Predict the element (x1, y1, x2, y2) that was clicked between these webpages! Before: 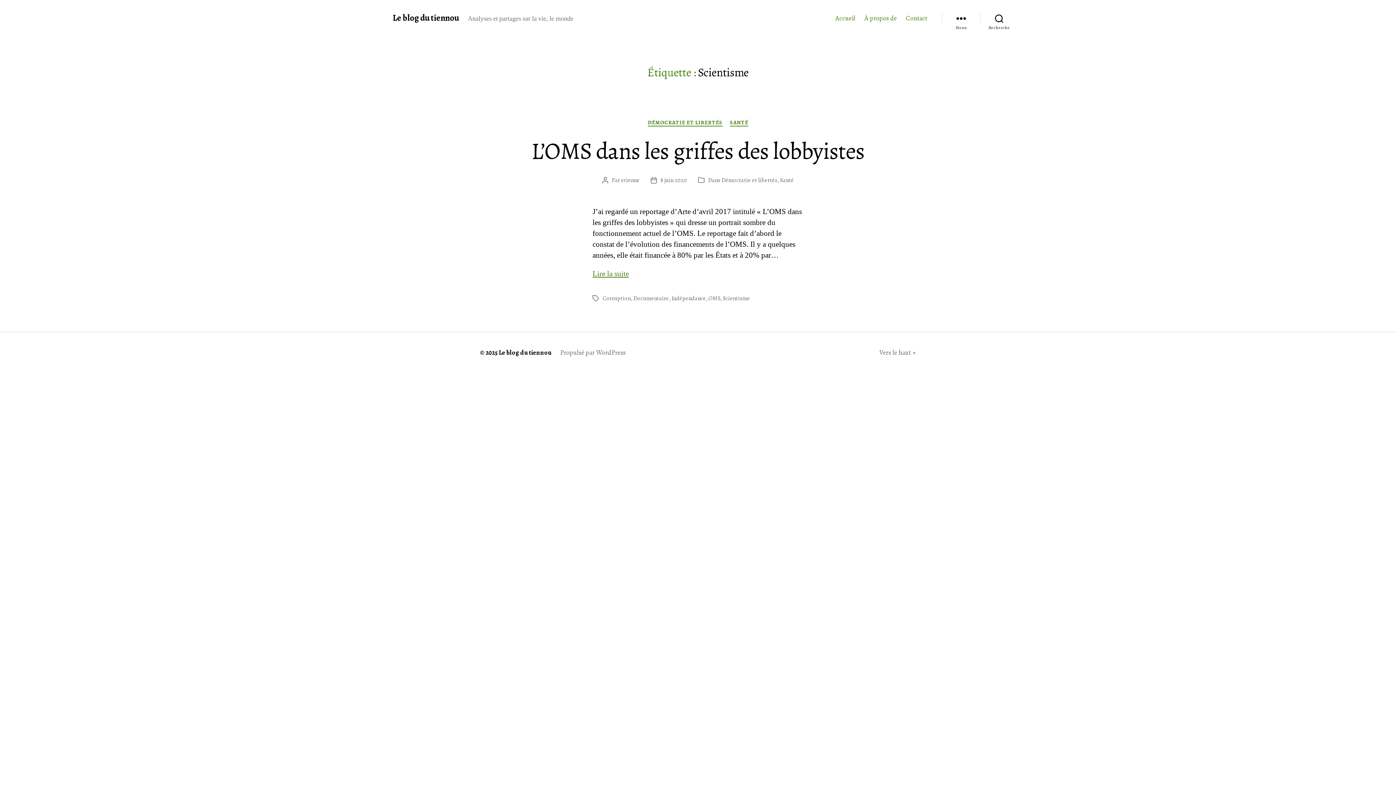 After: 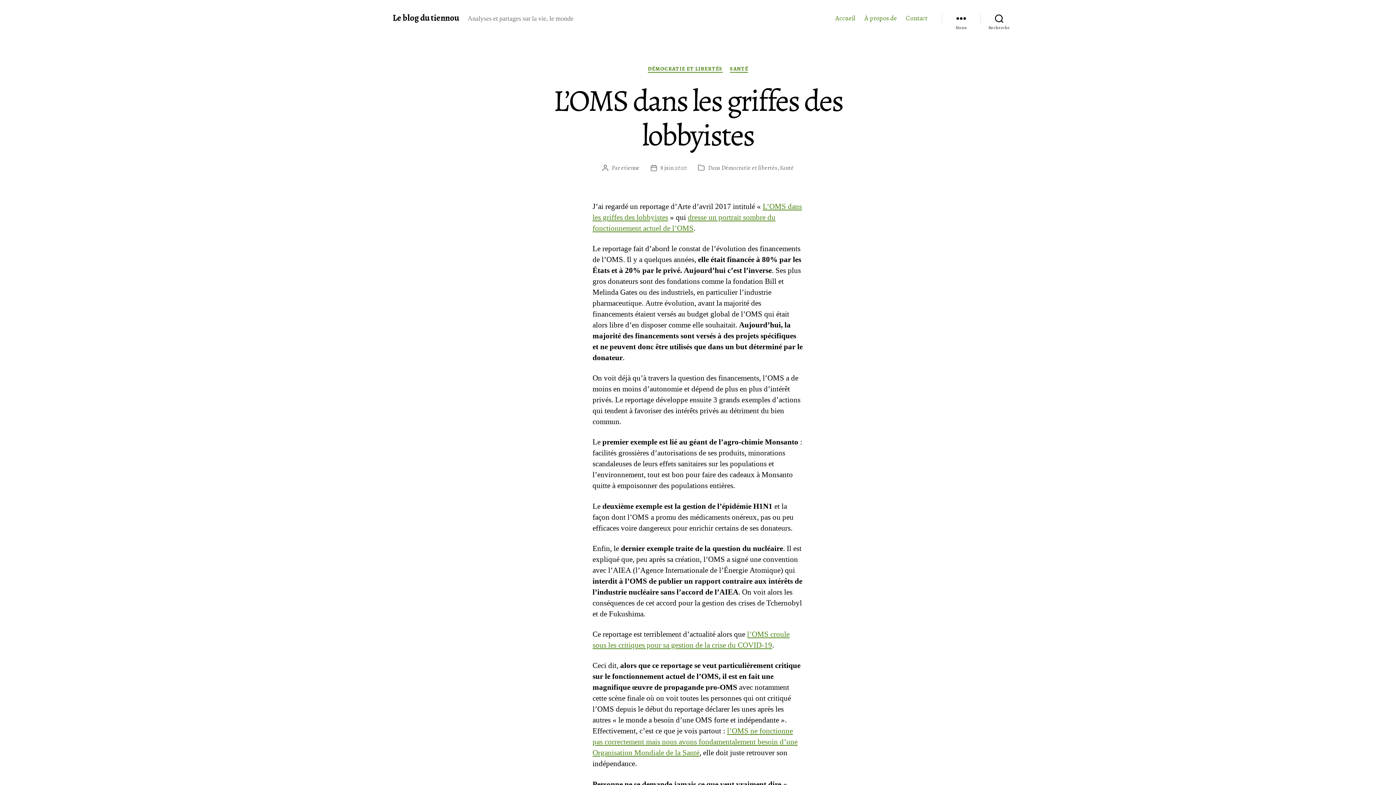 Action: label: 8 juin 2020 bbox: (660, 176, 687, 184)